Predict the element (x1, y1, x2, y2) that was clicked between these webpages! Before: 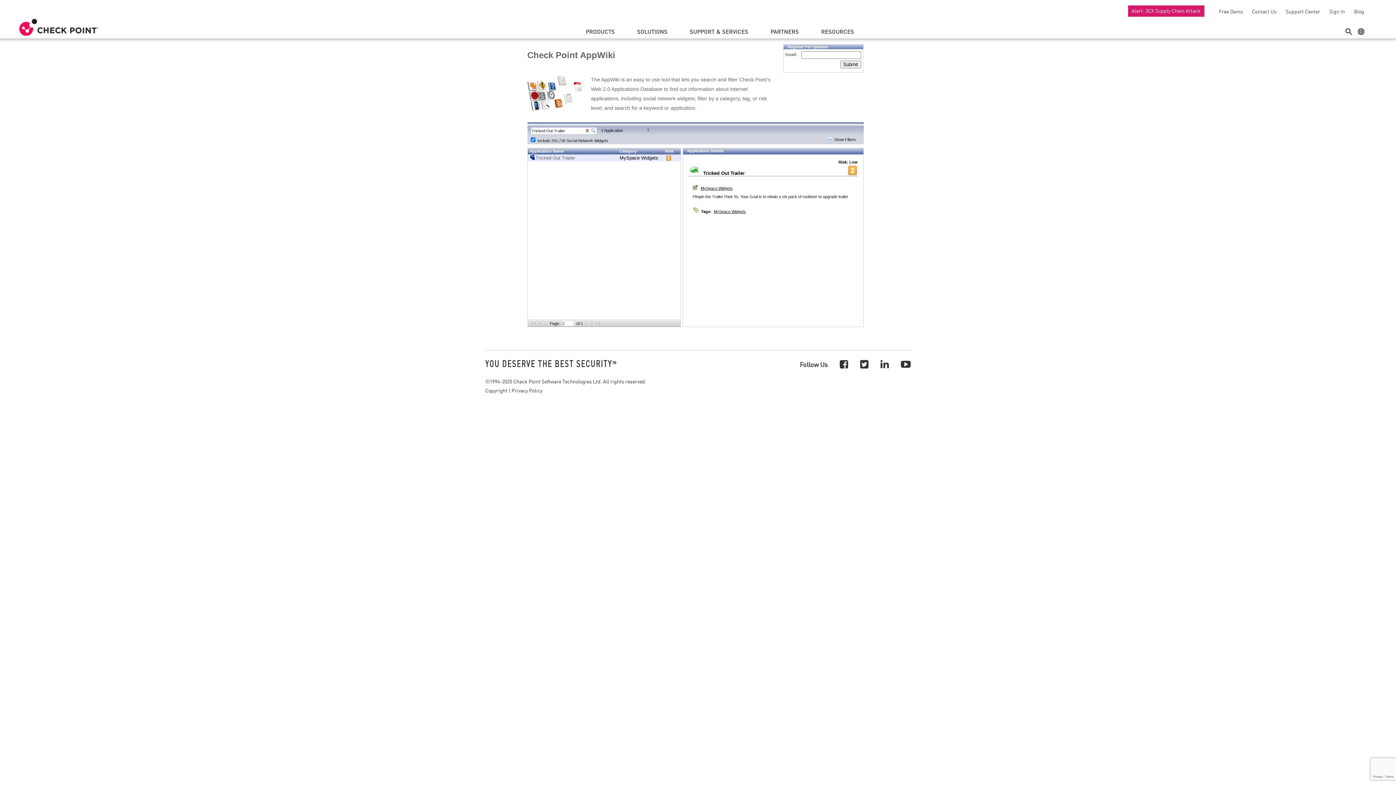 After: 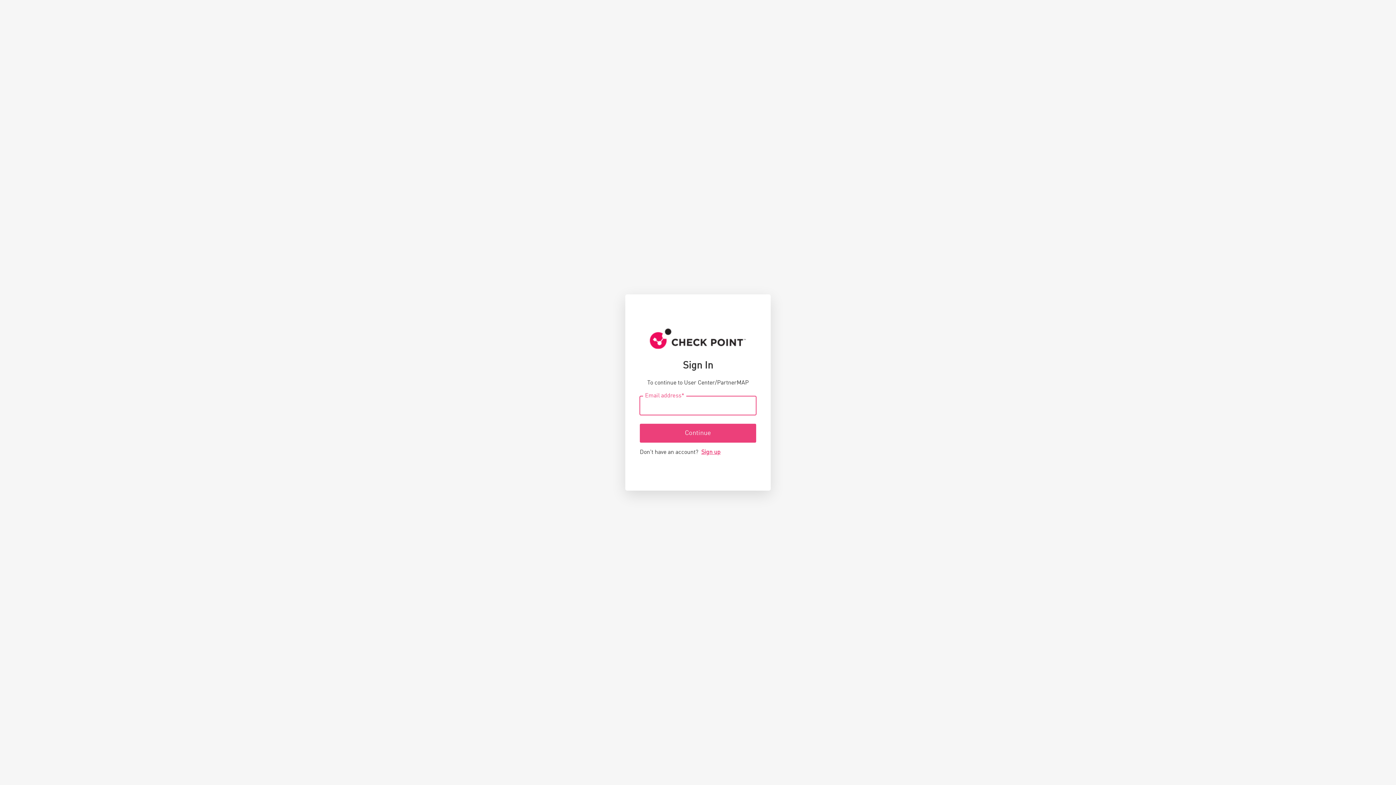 Action: bbox: (1326, 8, 1345, 14) label: Sign In